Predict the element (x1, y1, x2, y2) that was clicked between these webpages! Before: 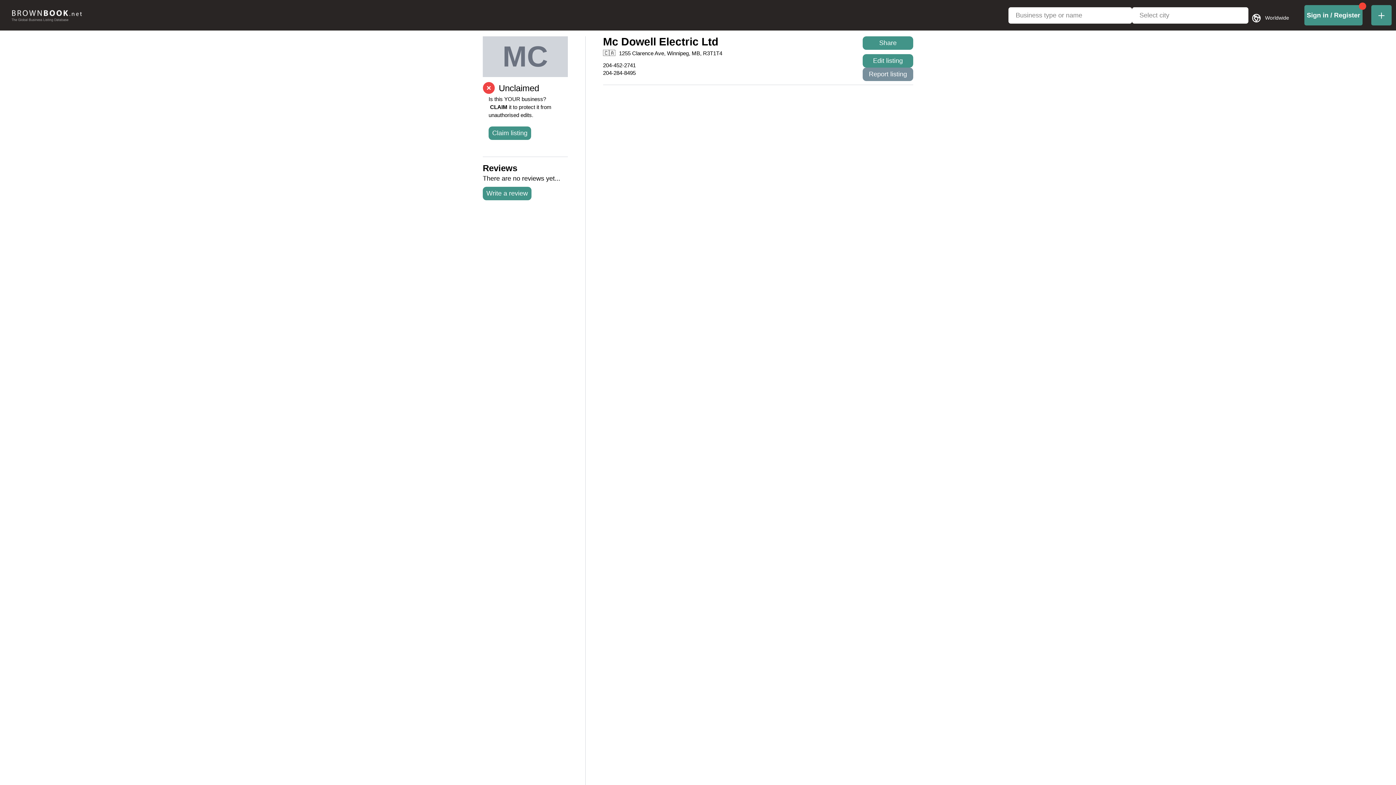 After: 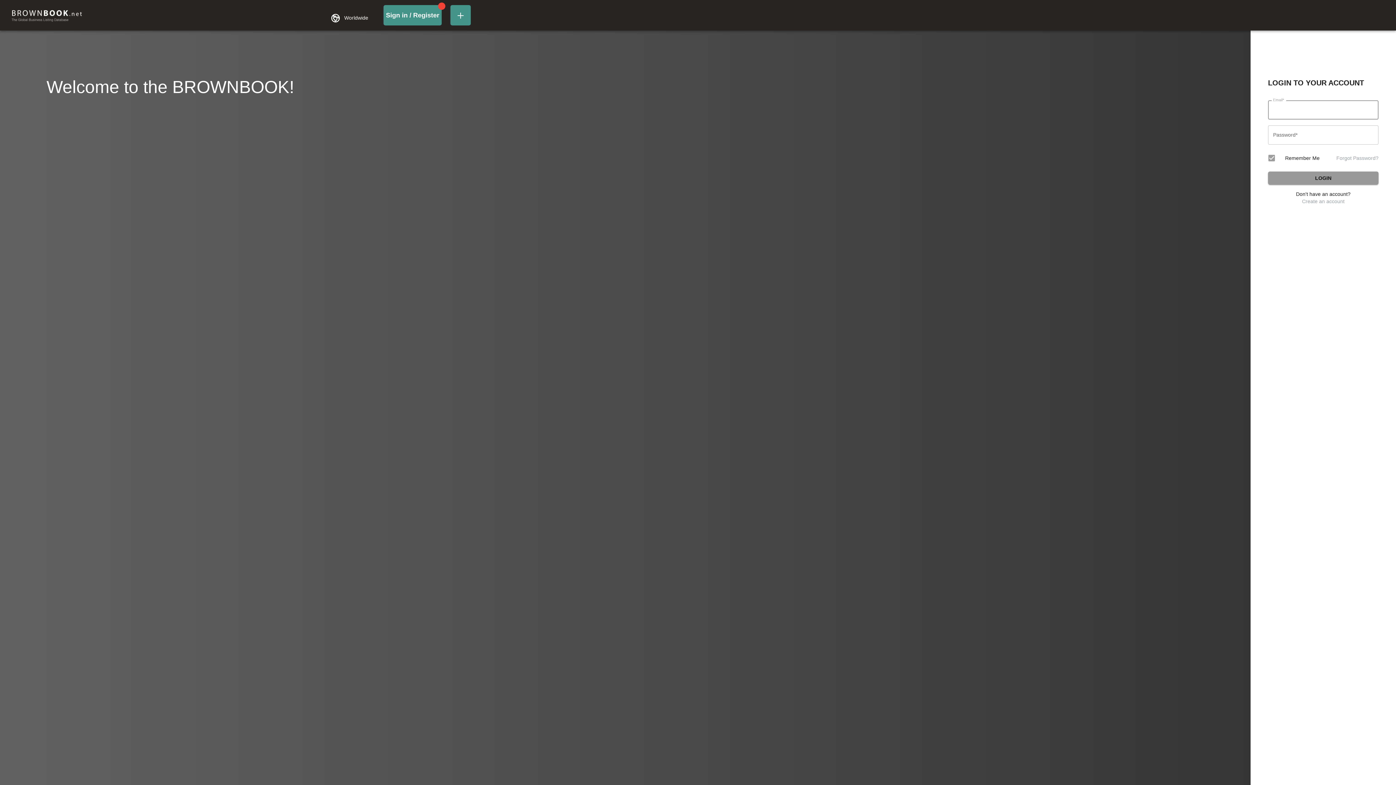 Action: label: login-link bbox: (1304, 5, 1362, 25)